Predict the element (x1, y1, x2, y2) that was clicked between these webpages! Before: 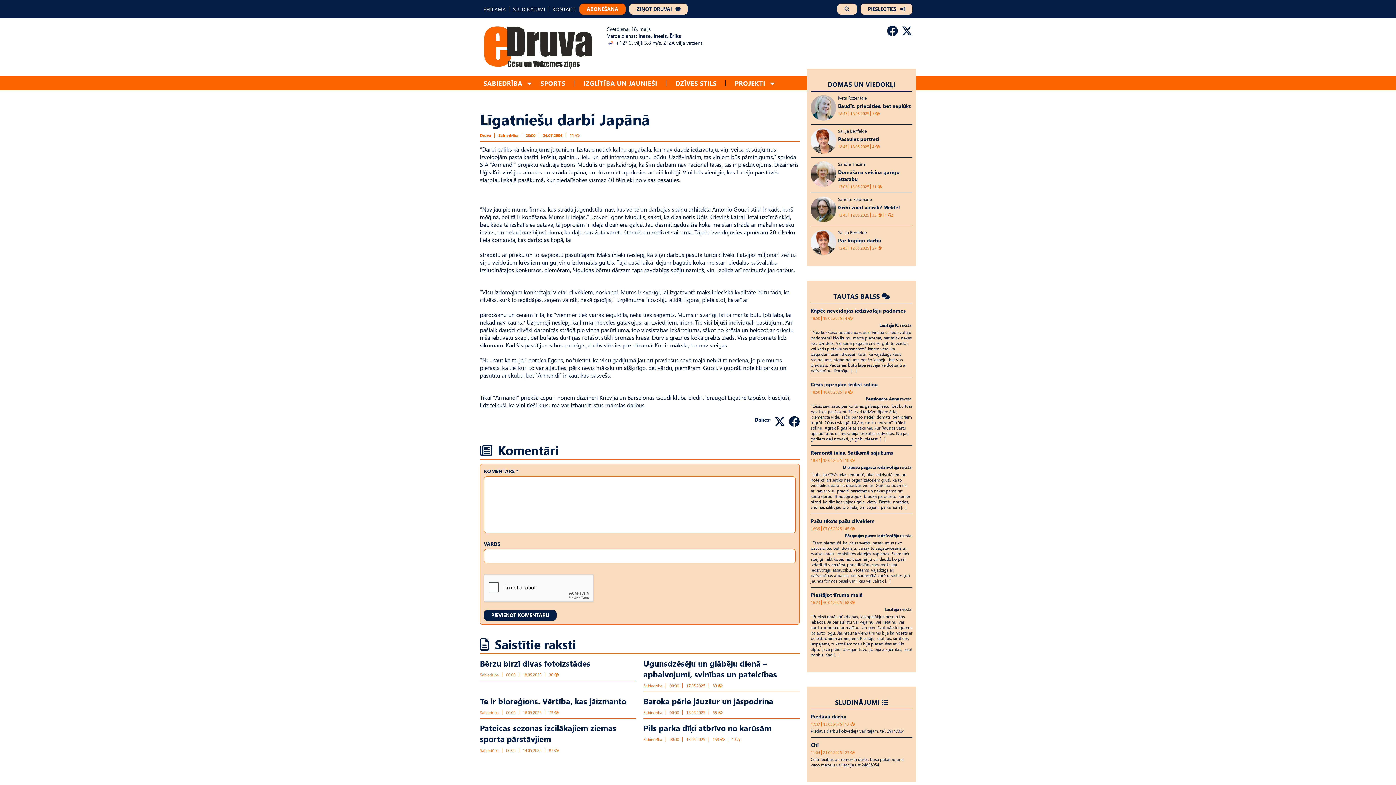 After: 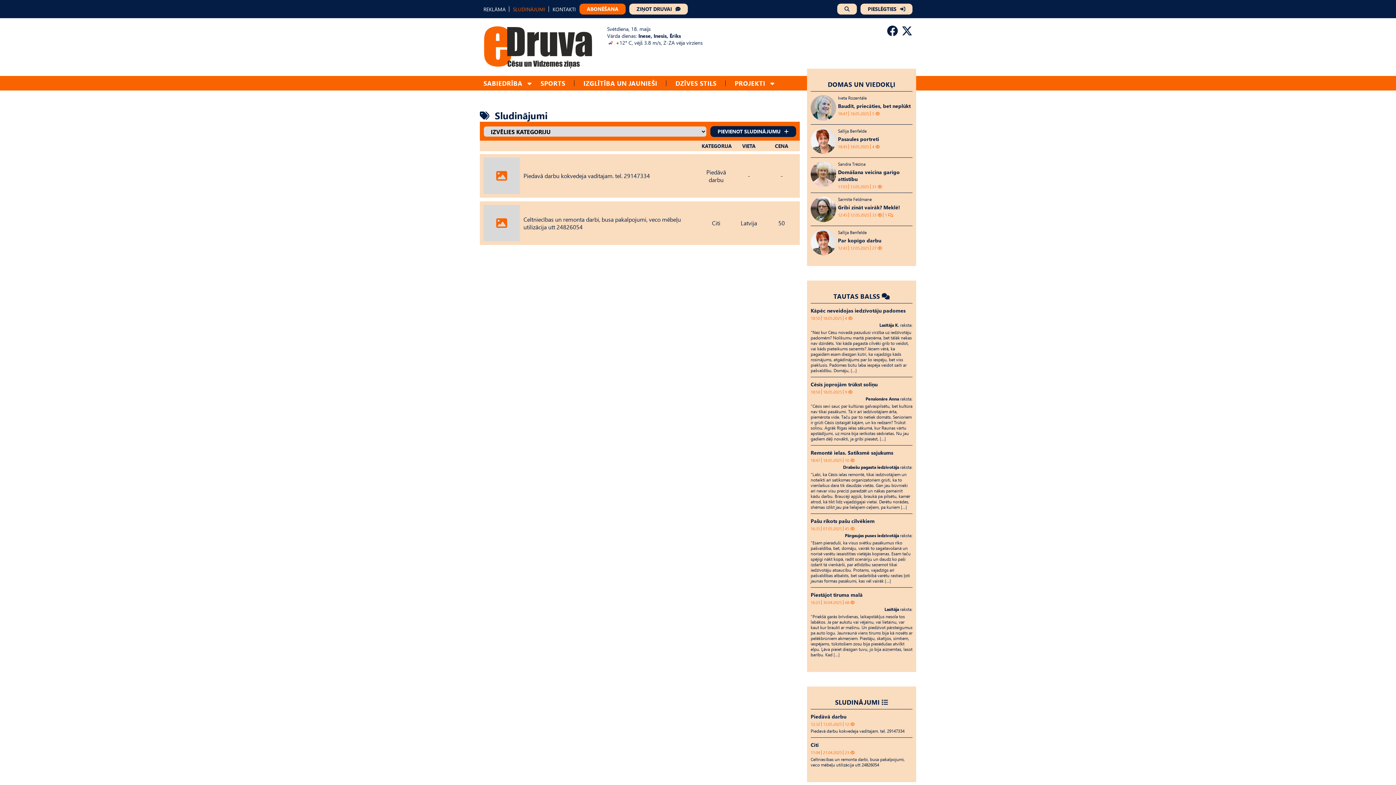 Action: bbox: (810, 690, 912, 709) label: SLUDINĀJUMI 